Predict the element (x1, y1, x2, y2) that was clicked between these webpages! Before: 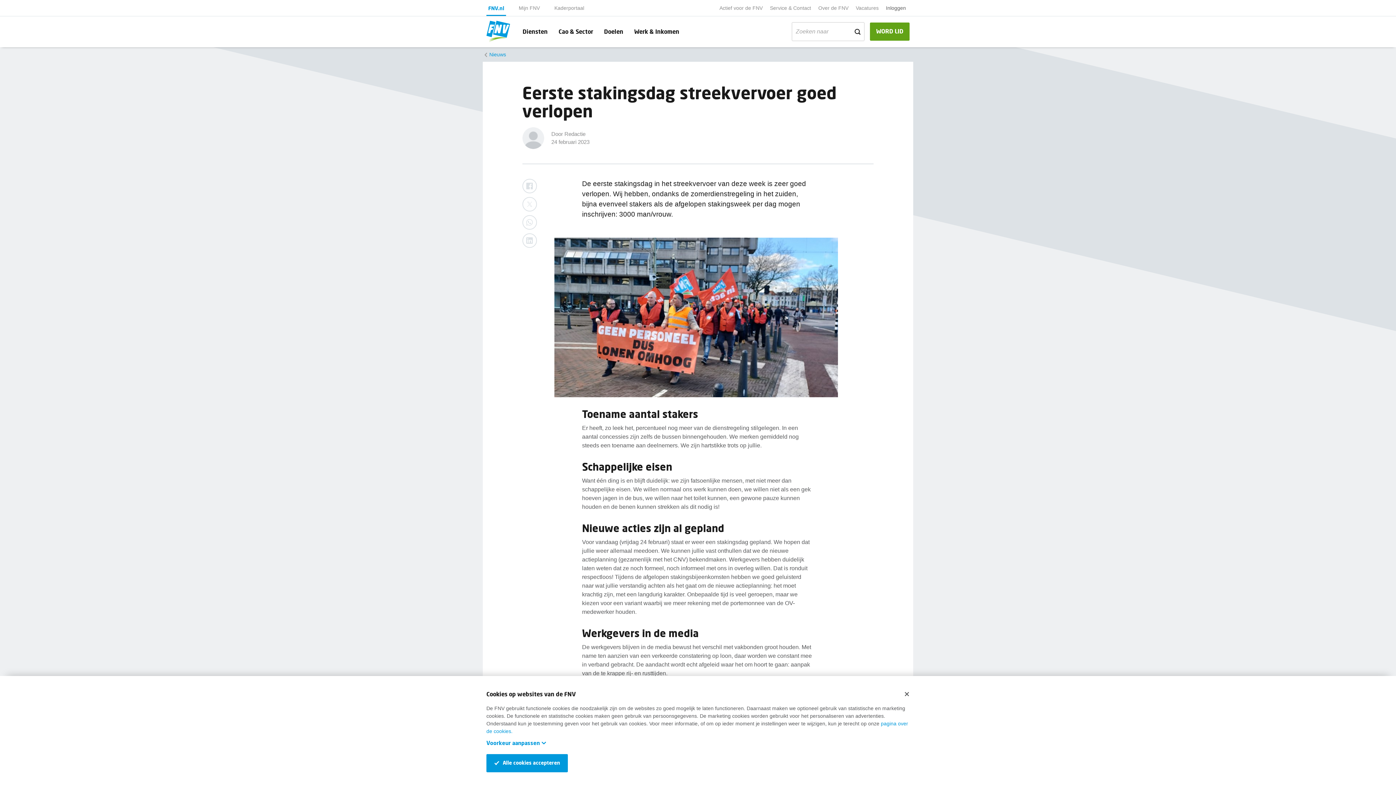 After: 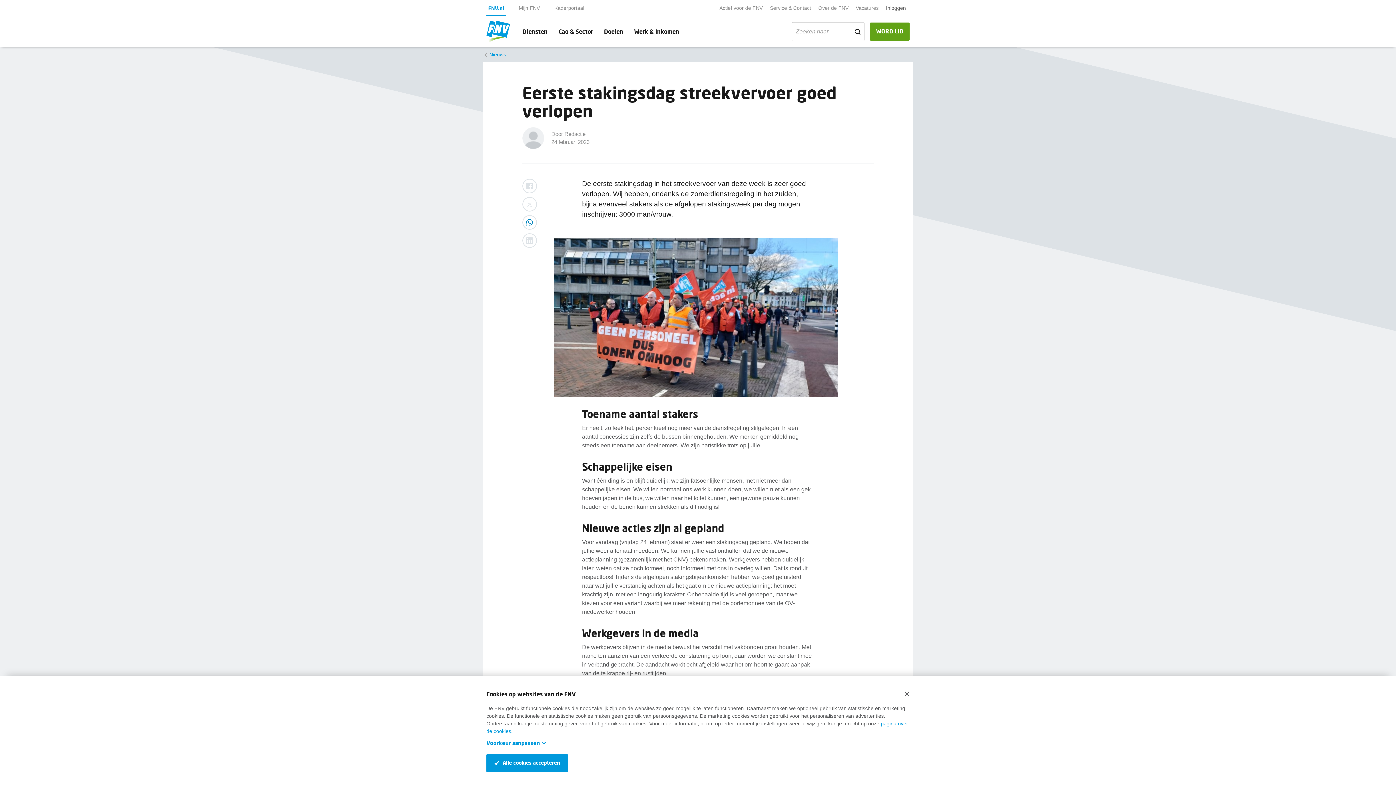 Action: bbox: (522, 215, 536, 229)